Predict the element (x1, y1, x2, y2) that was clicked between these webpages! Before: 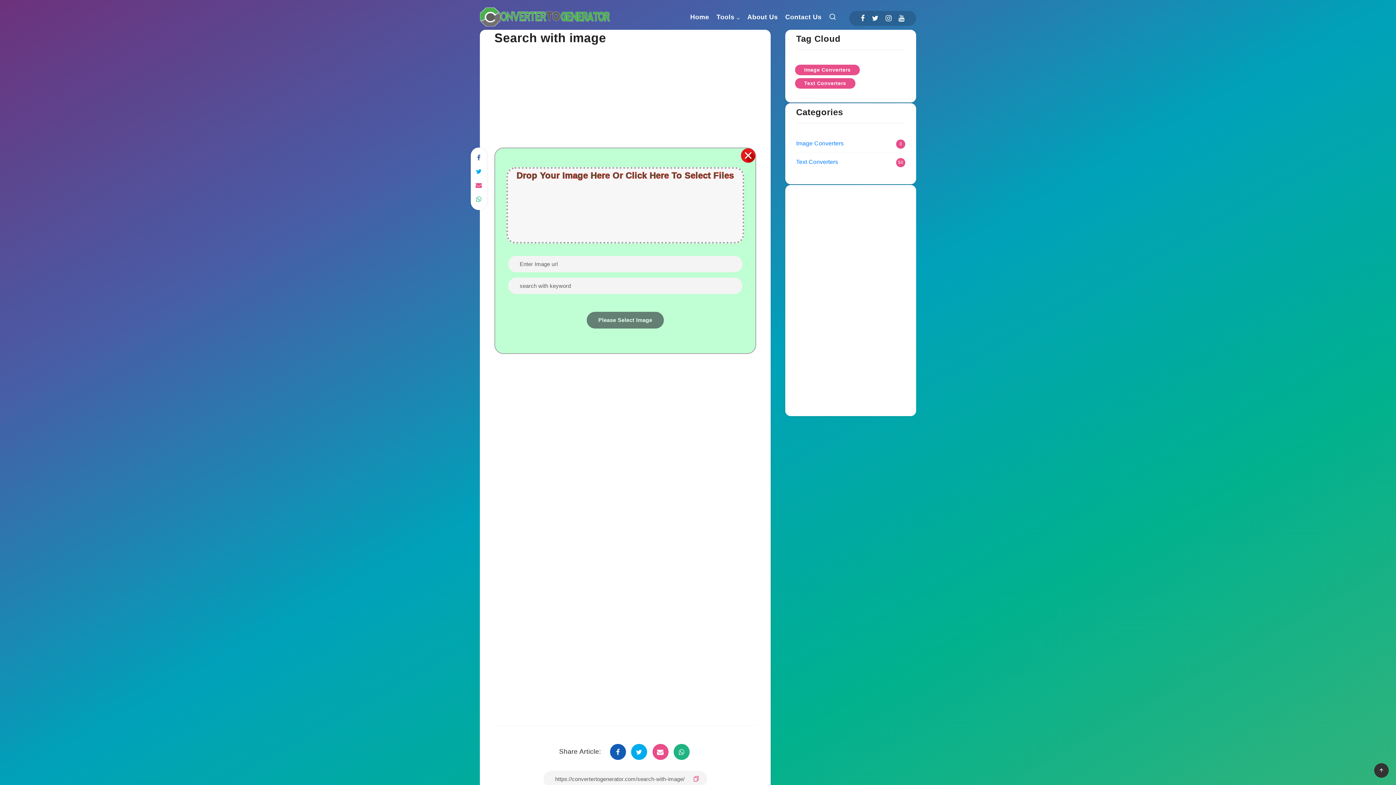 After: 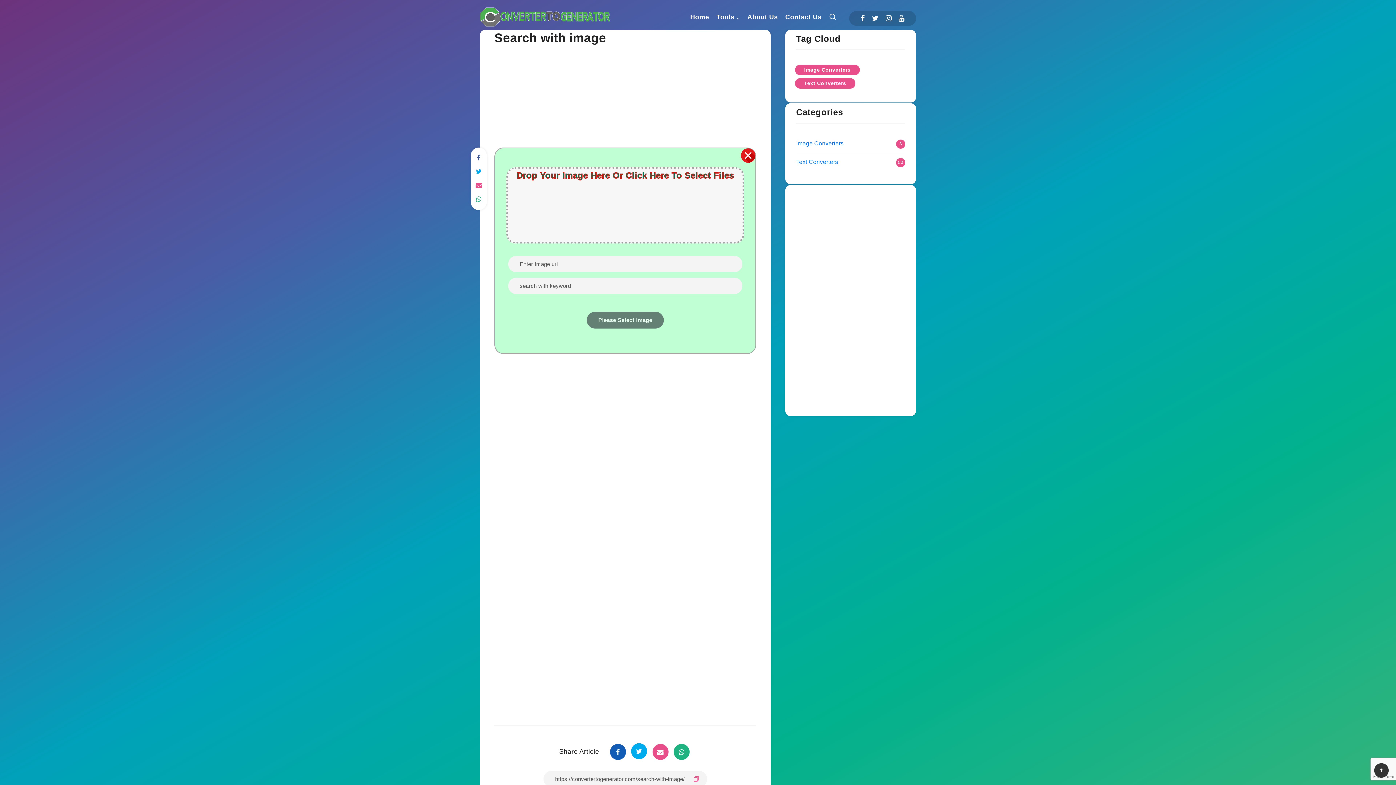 Action: bbox: (631, 744, 647, 760)